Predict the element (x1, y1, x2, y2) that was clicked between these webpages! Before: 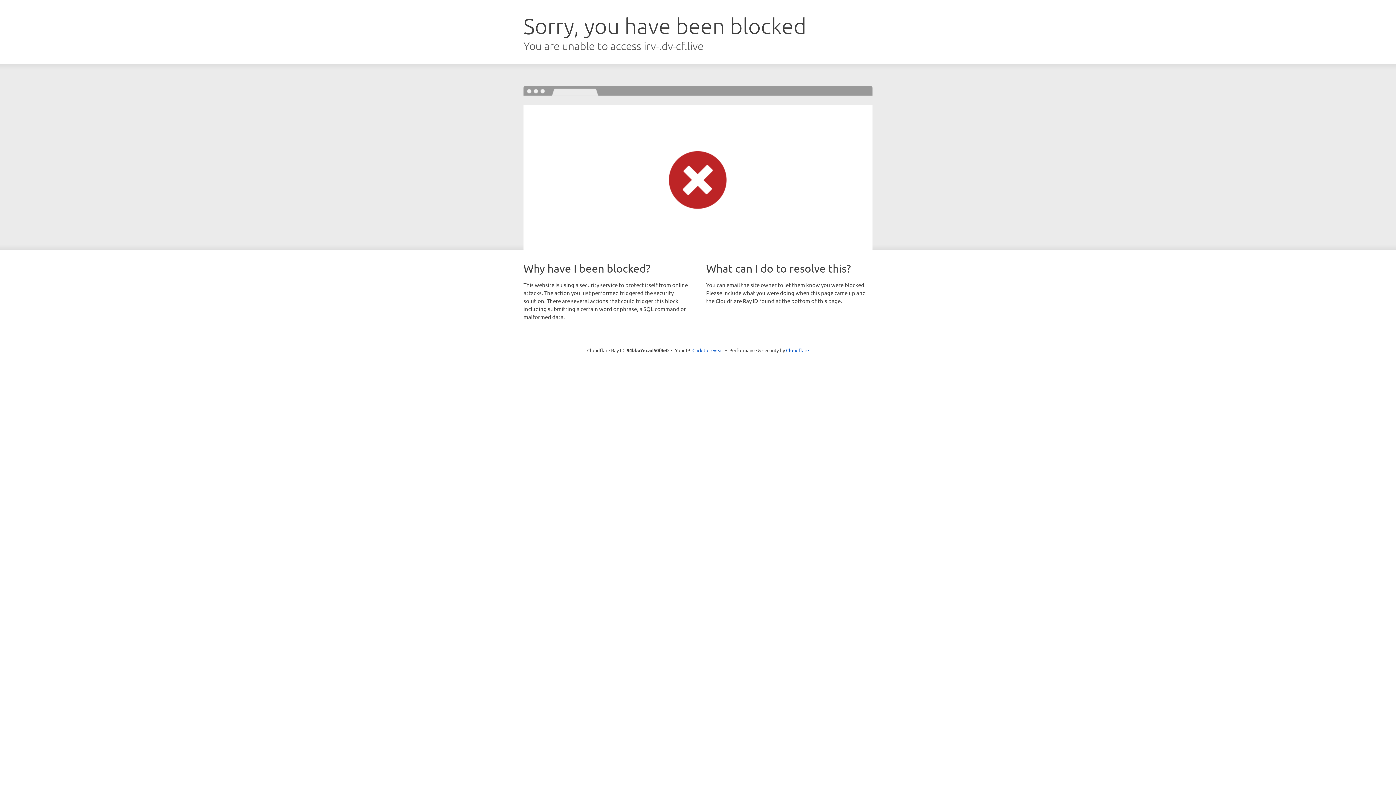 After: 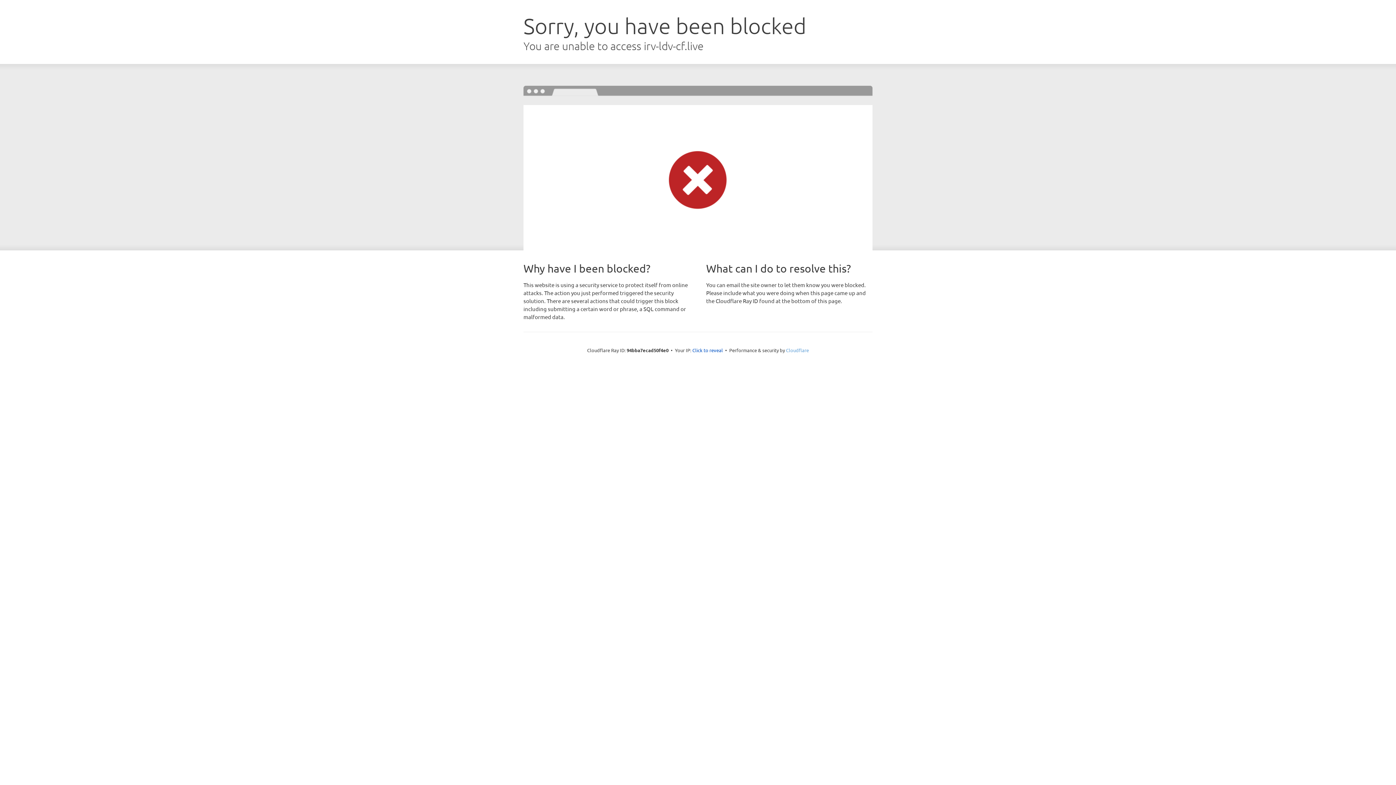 Action: bbox: (786, 347, 809, 353) label: Cloudflare